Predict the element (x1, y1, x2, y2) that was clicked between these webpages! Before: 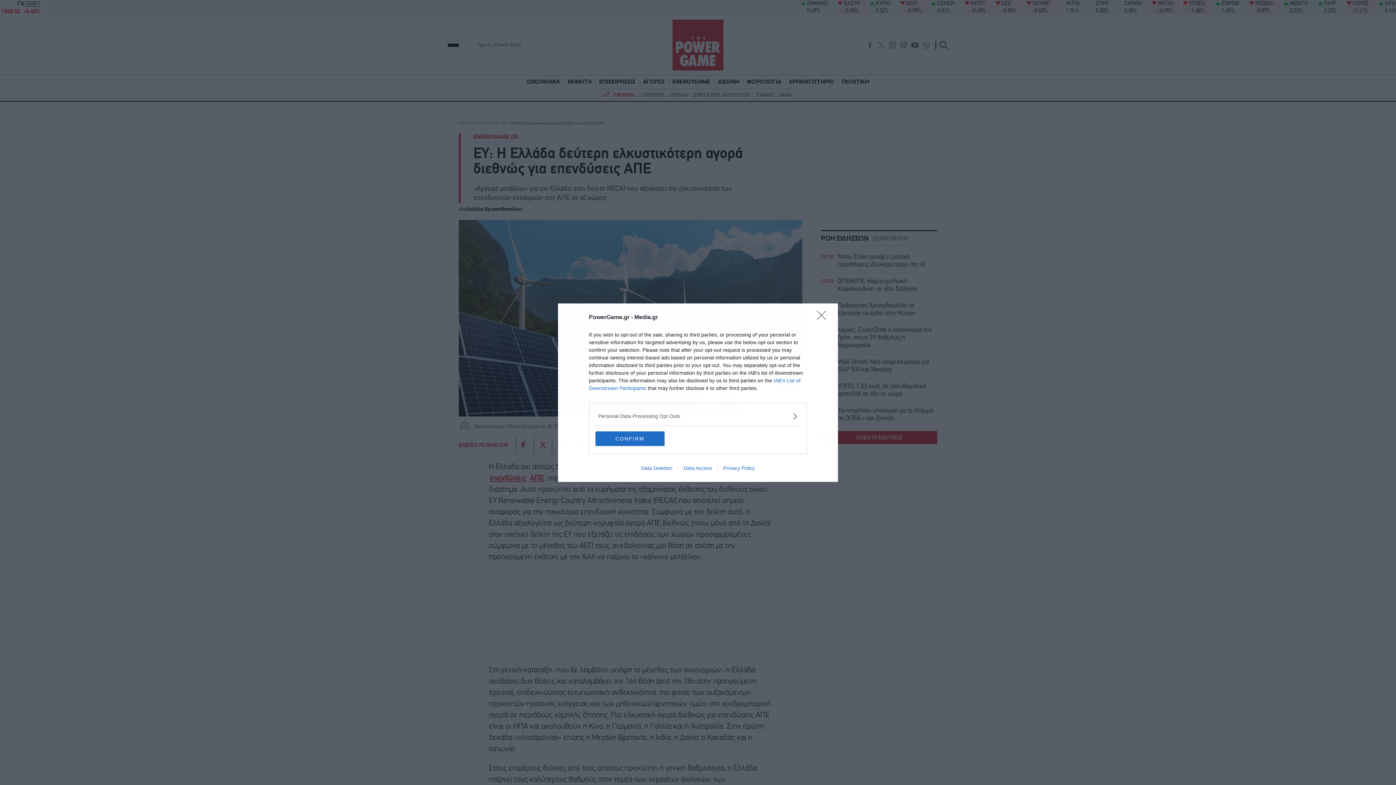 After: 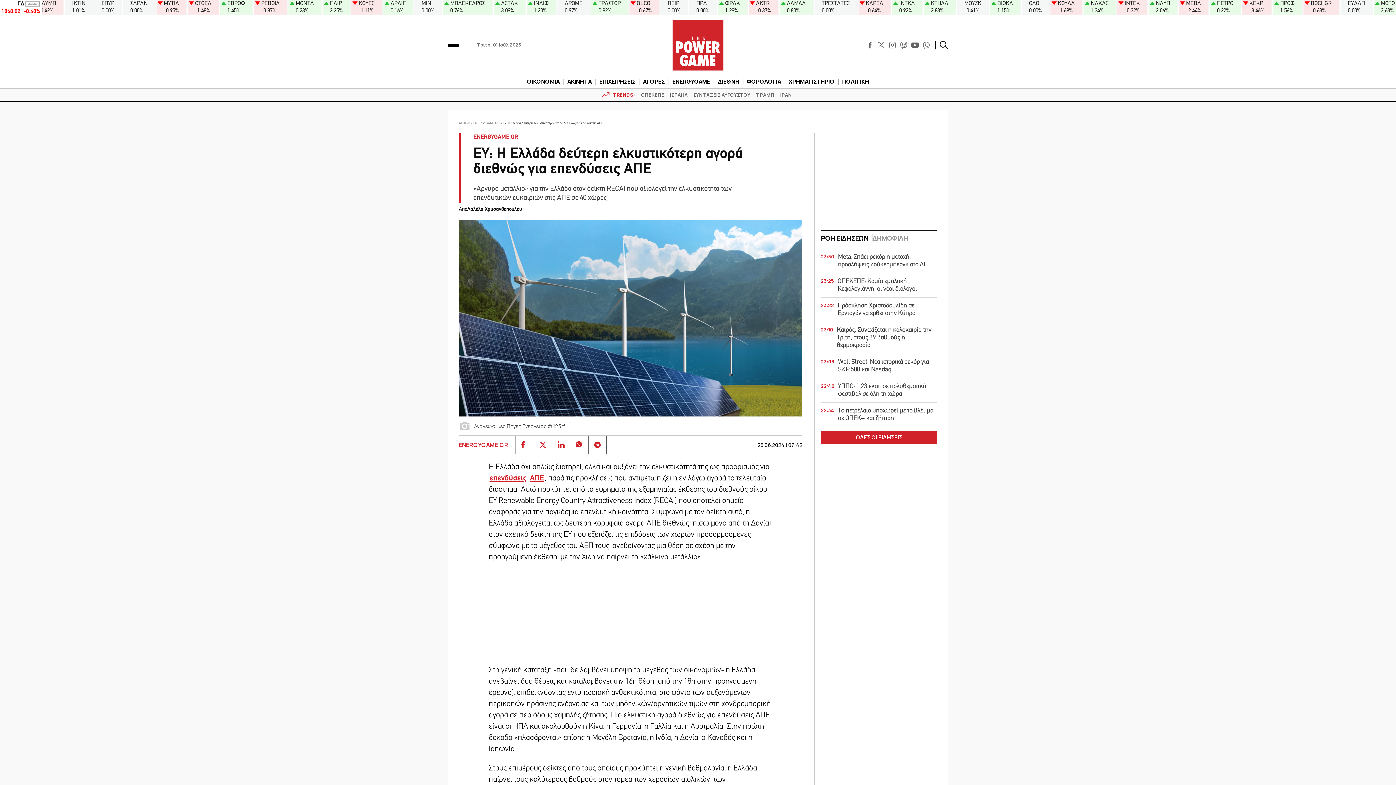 Action: label: CONFIRM bbox: (595, 431, 664, 446)